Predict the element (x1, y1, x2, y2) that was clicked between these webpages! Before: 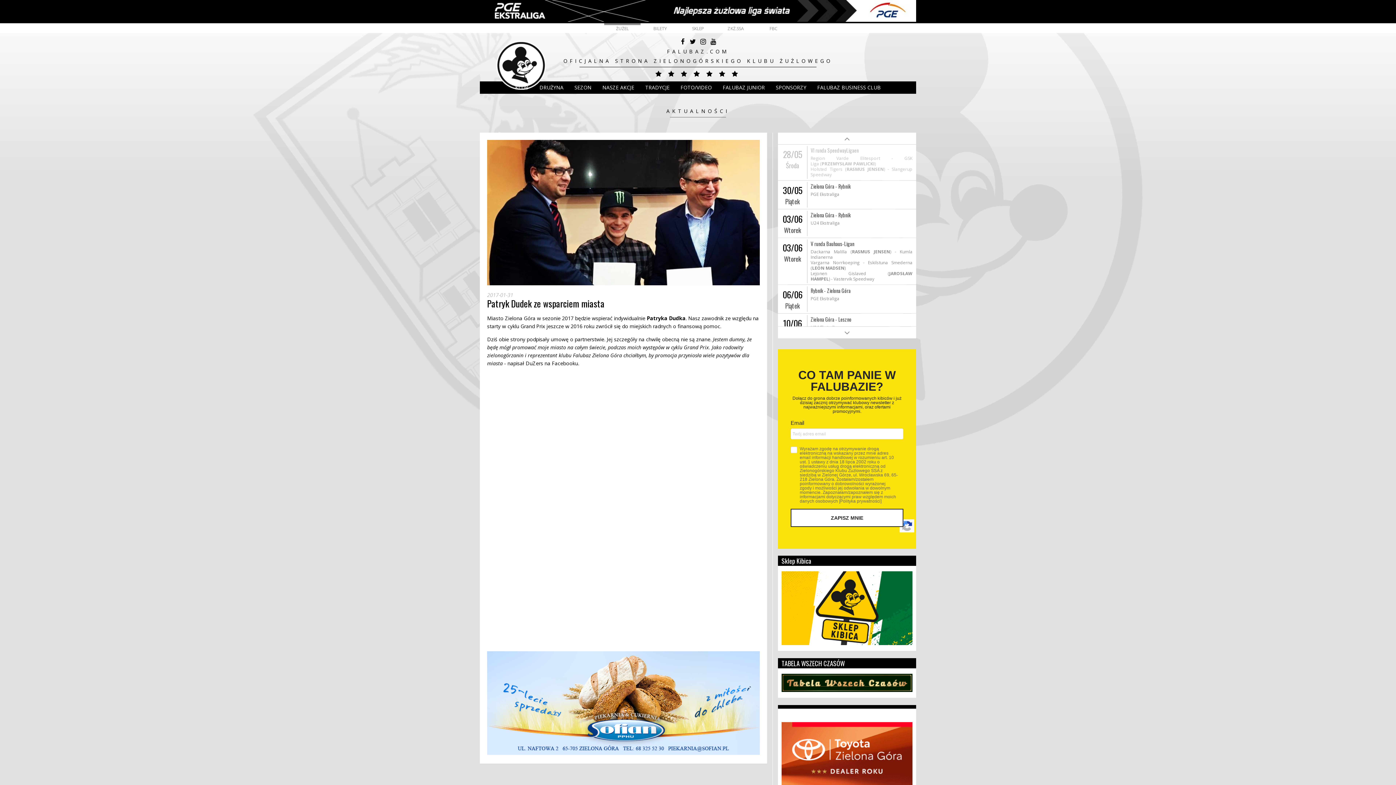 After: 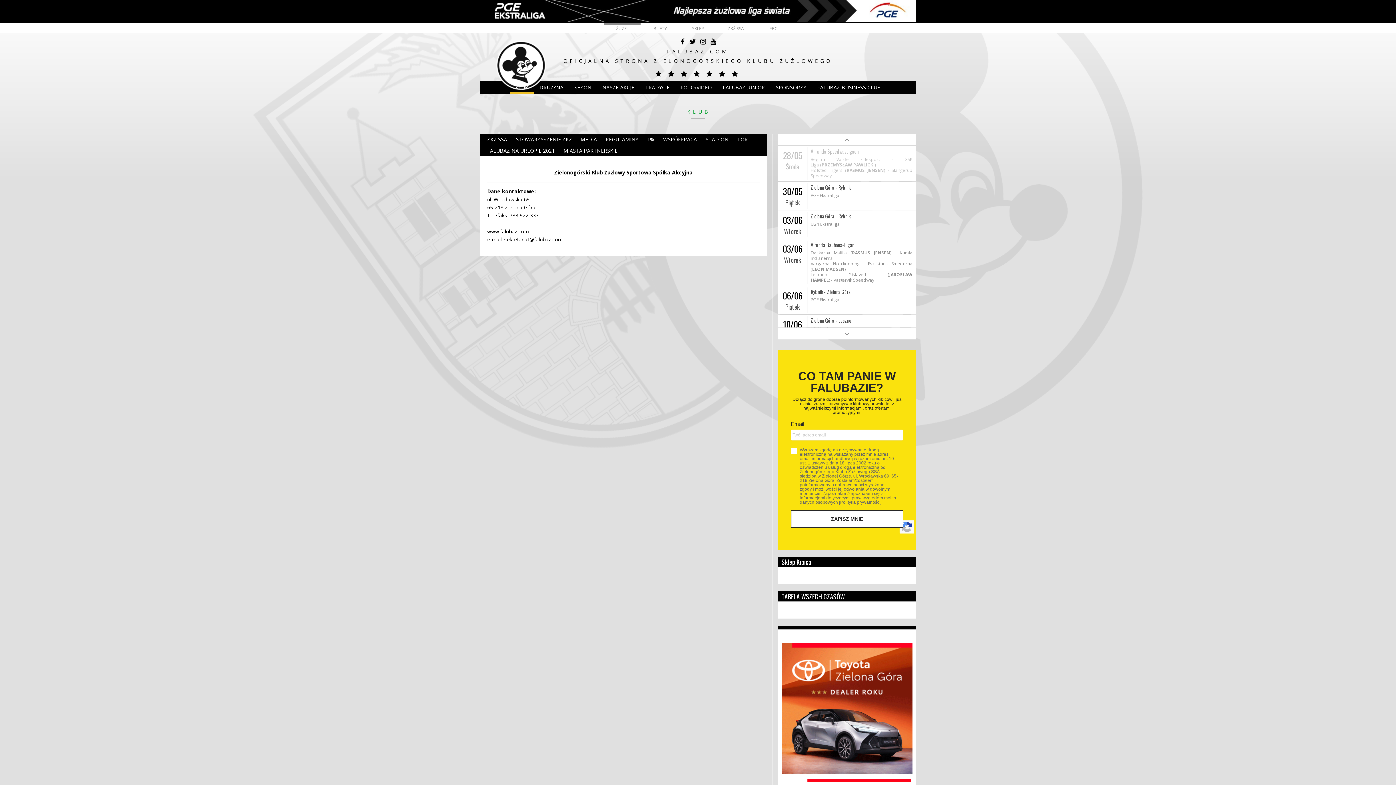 Action: bbox: (509, 81, 534, 93) label: KLUB